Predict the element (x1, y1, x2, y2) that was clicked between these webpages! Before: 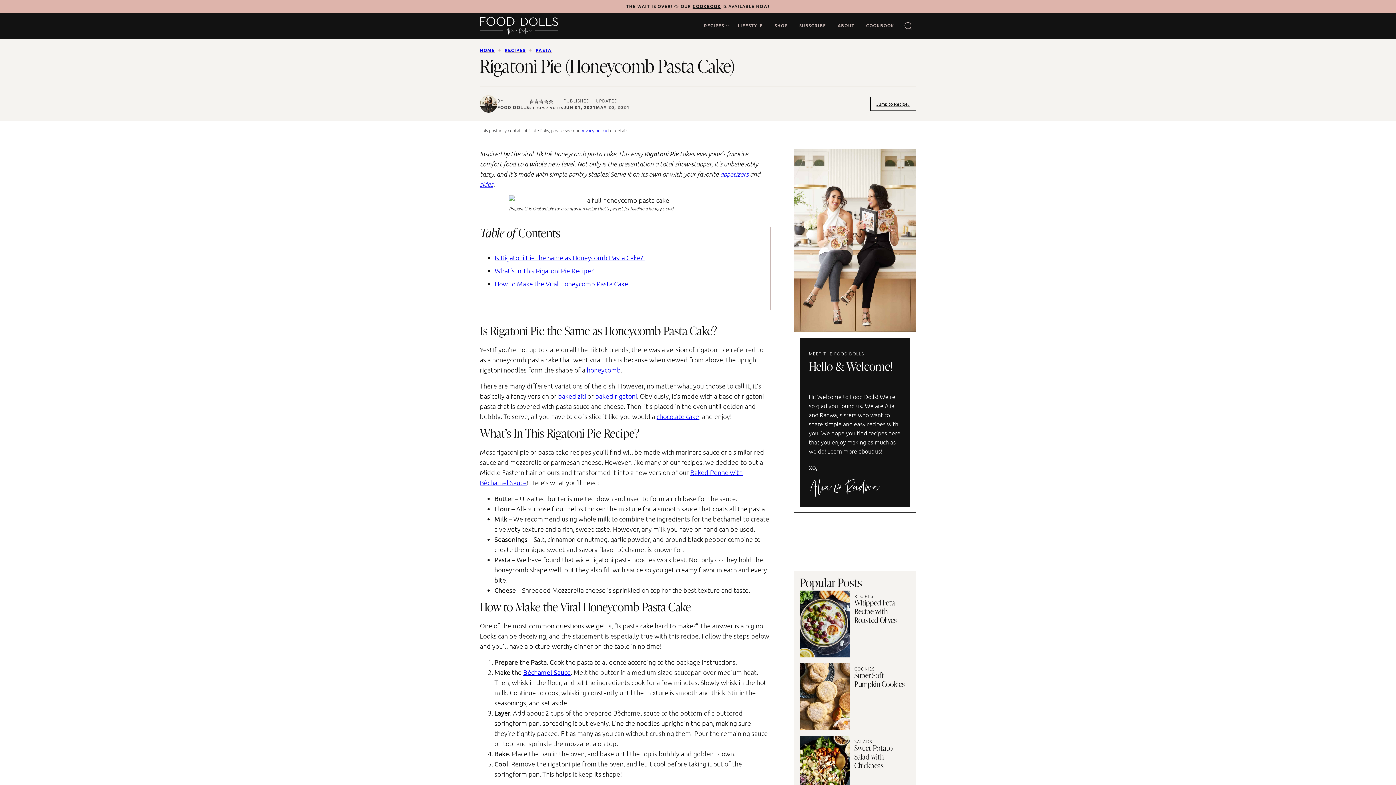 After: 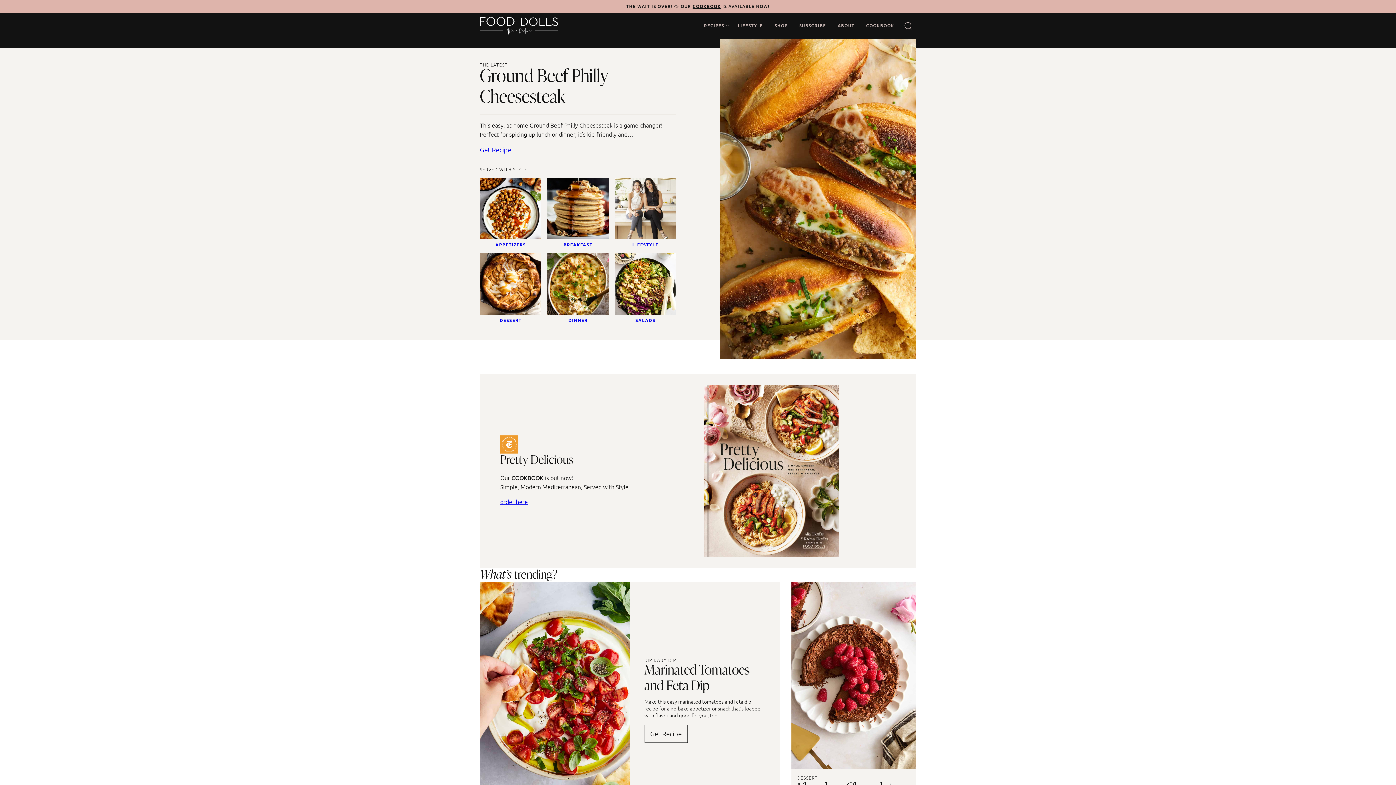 Action: label: Food Dolls Home bbox: (480, 17, 558, 34)